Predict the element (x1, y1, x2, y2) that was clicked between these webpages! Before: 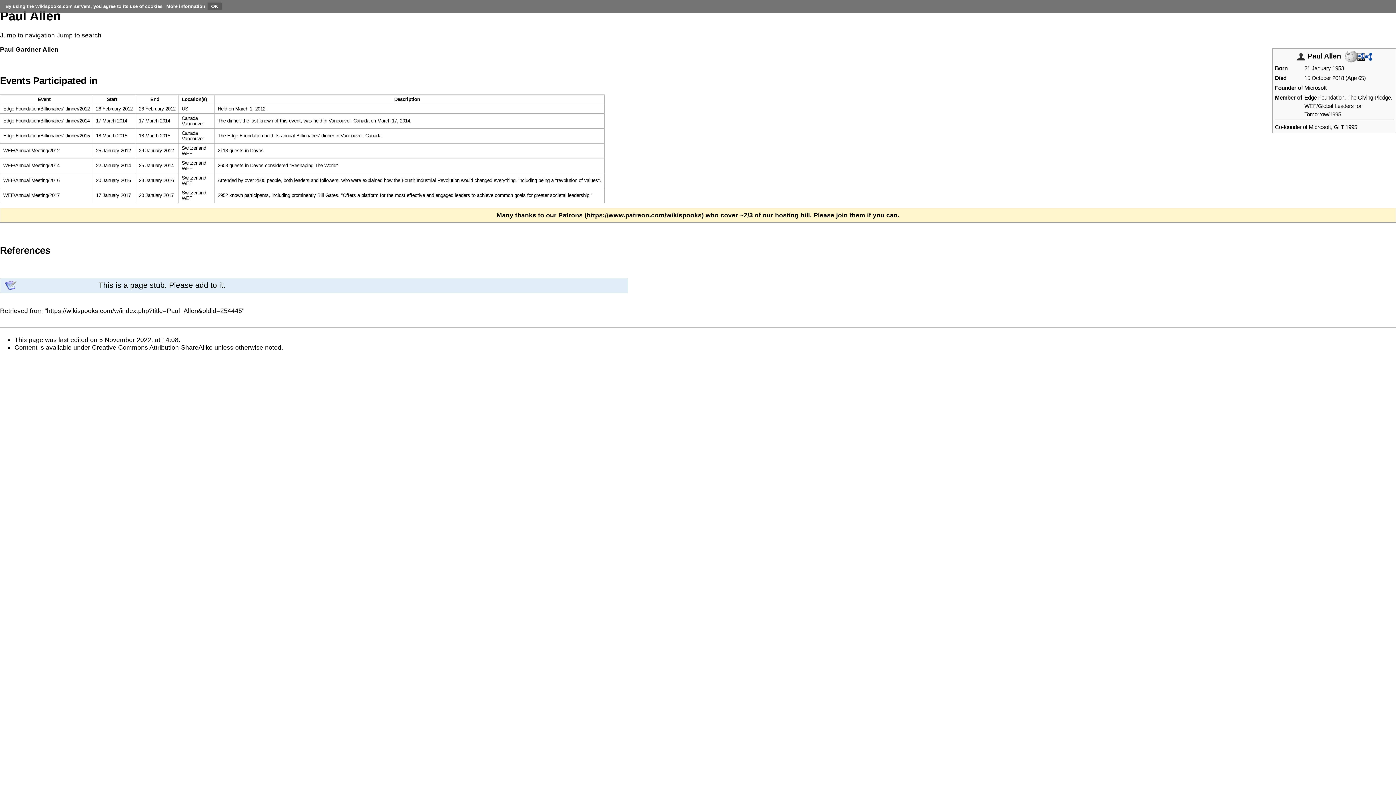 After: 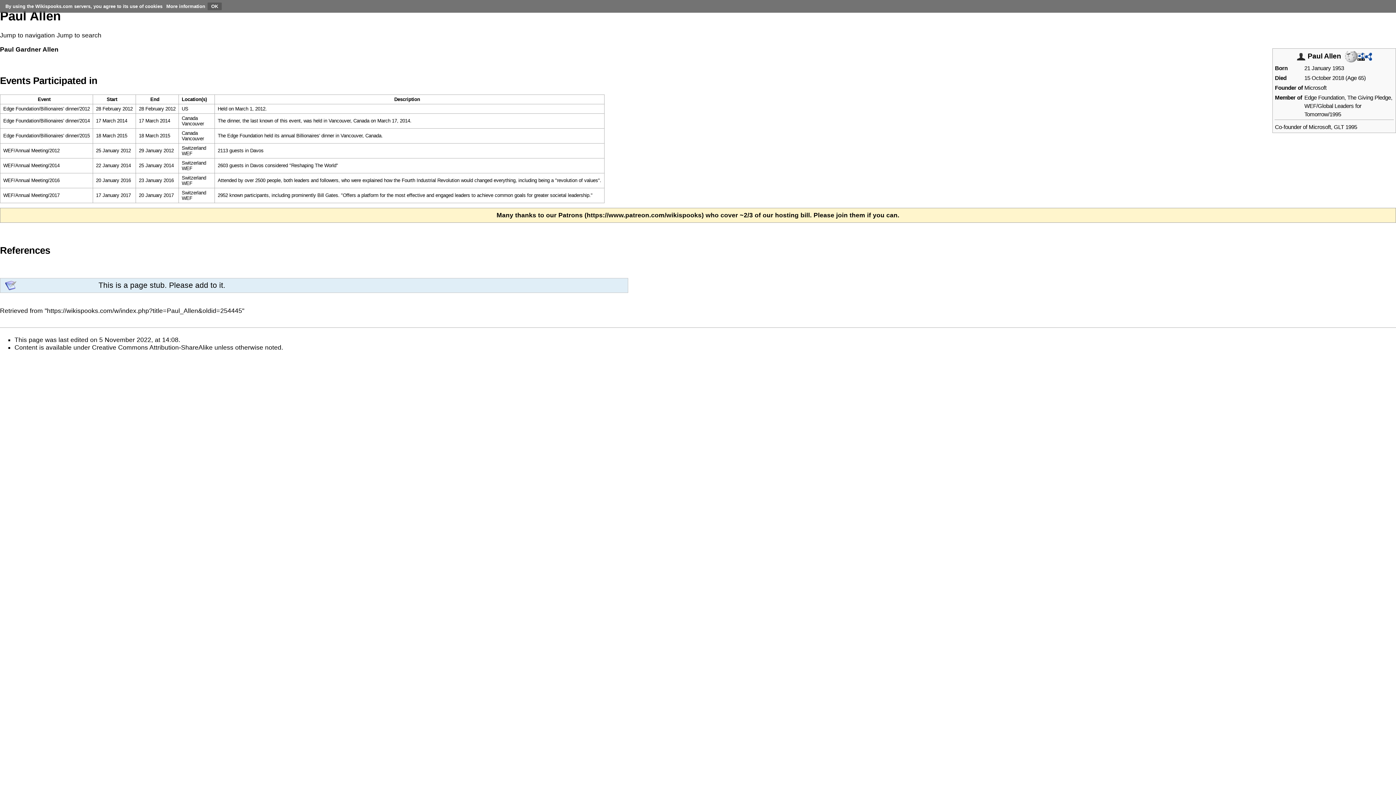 Action: bbox: (56, 31, 101, 38) label: Jump to search